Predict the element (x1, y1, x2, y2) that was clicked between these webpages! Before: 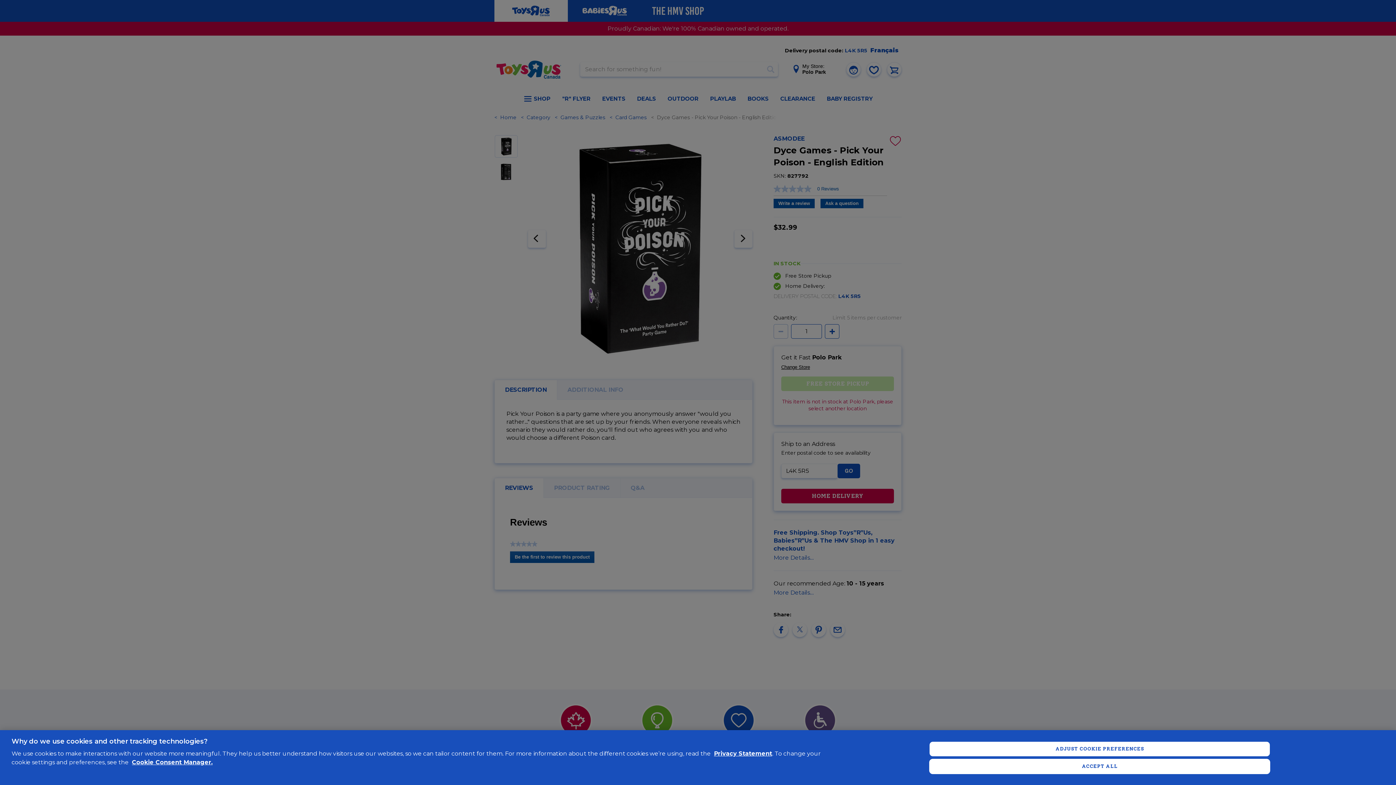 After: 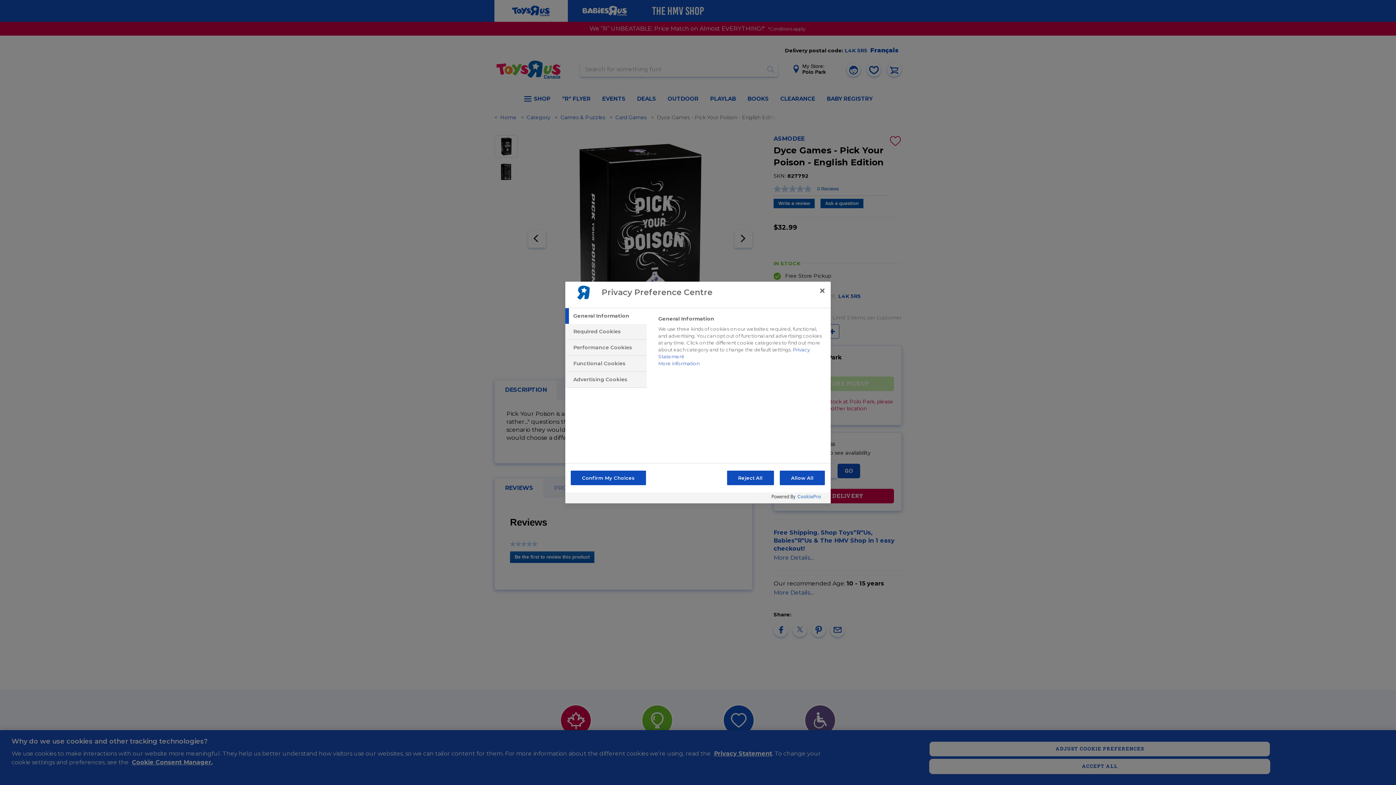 Action: label: Cookie Consent Manager. bbox: (132, 759, 212, 766)